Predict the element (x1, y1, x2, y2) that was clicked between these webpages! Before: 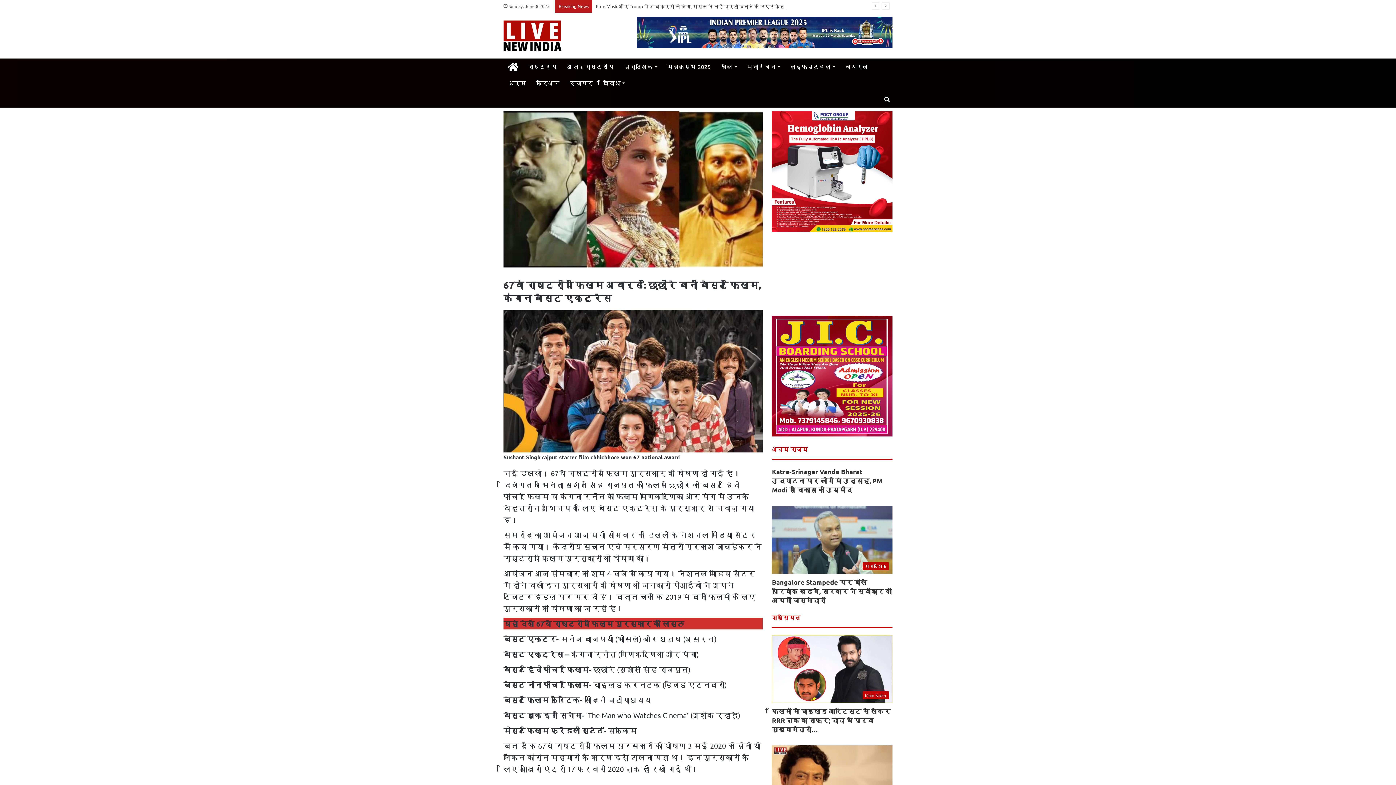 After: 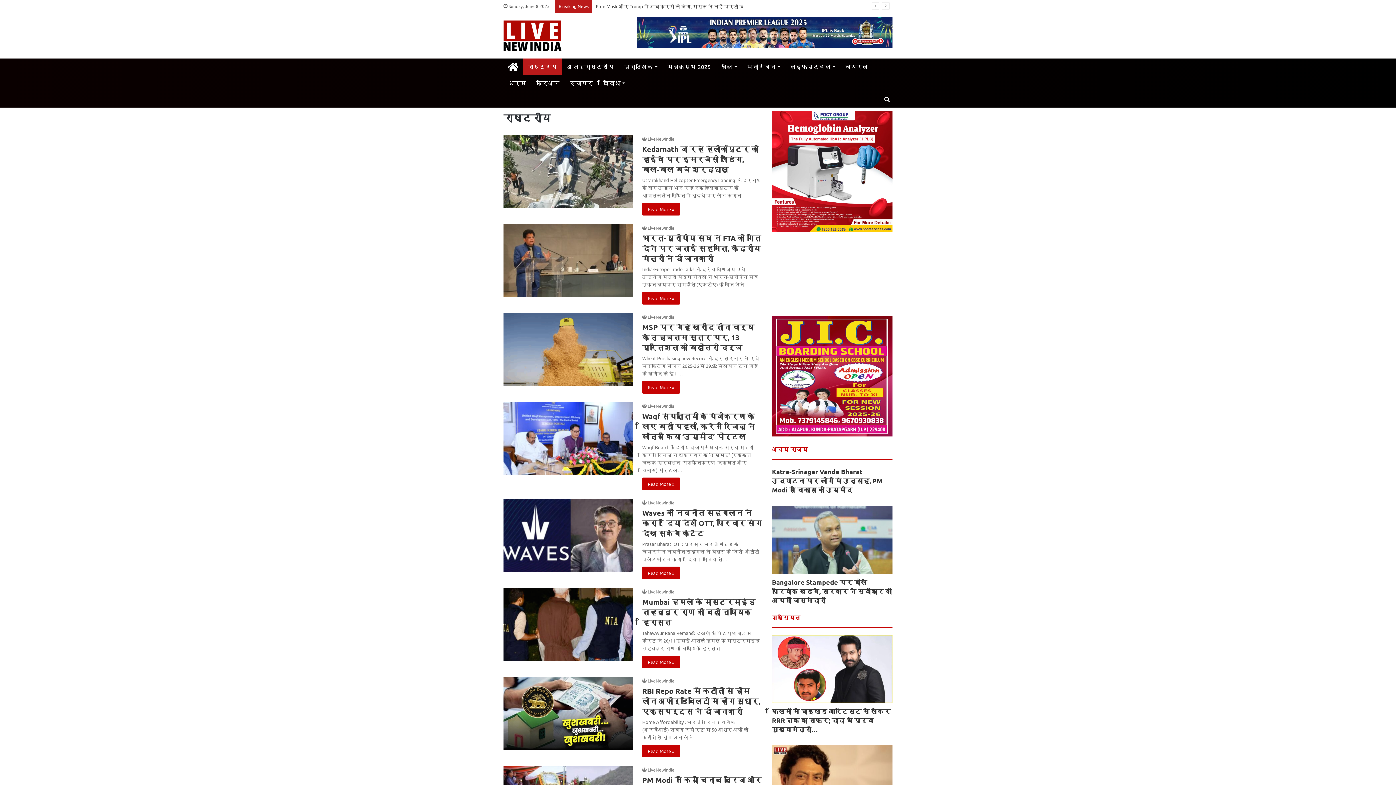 Action: bbox: (522, 58, 562, 74) label: राष्ट्रीय